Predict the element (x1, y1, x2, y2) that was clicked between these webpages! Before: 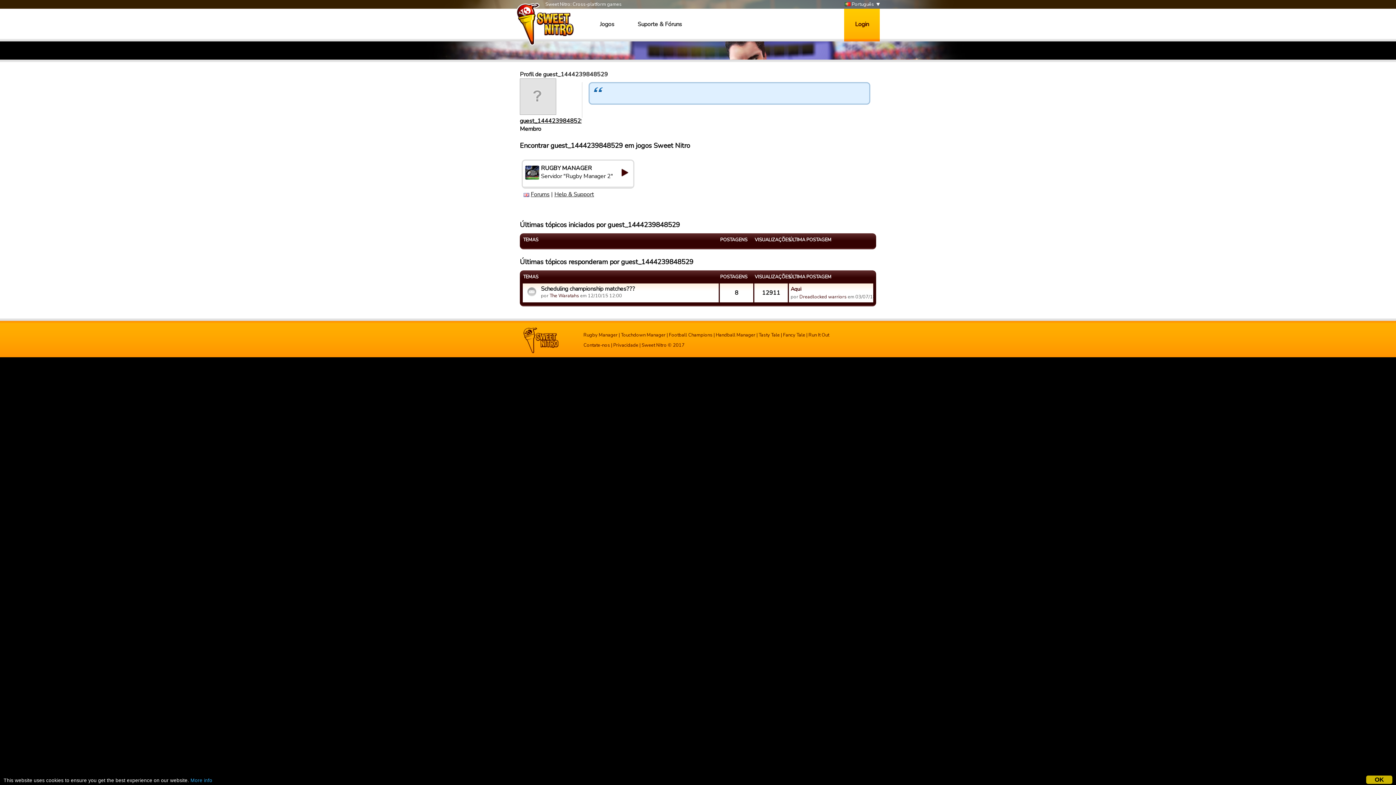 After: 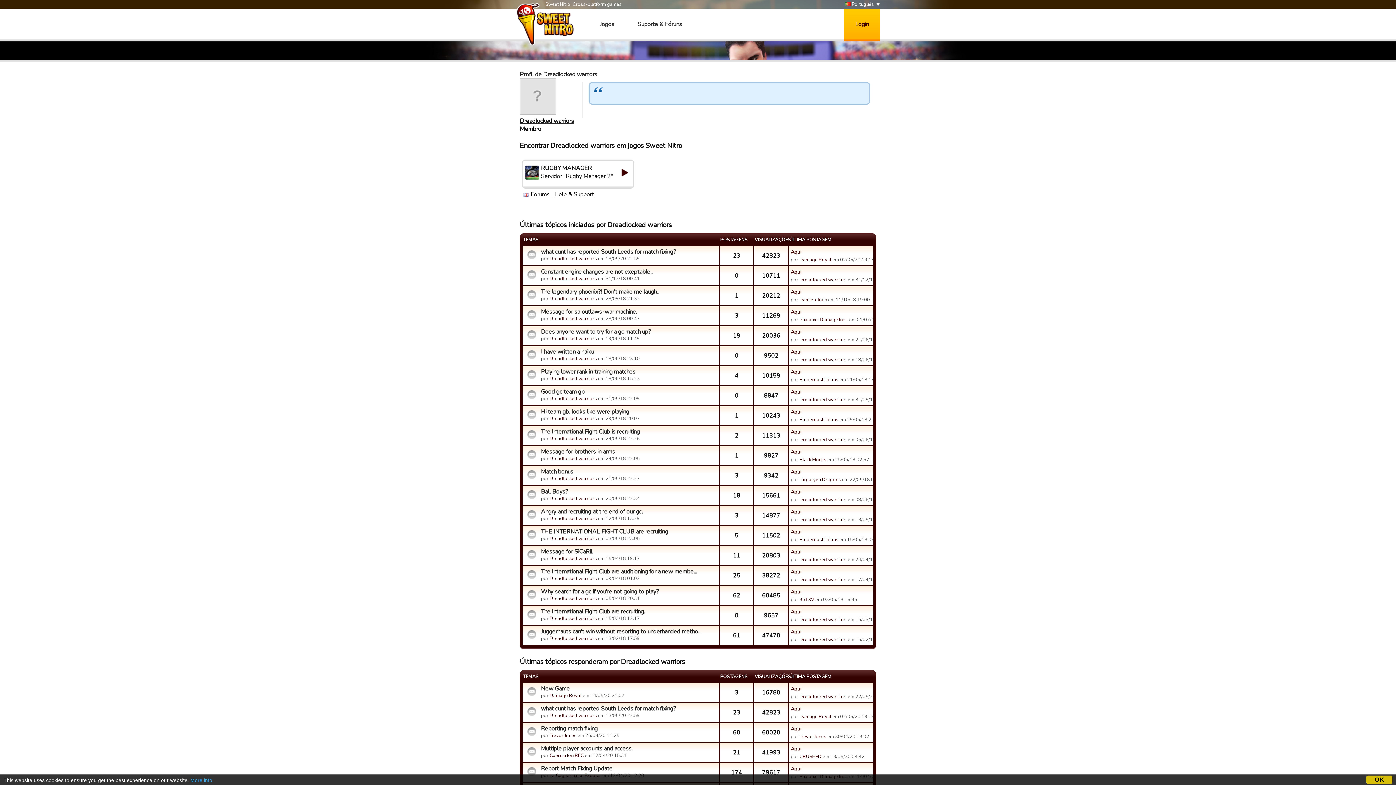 Action: bbox: (799, 293, 846, 300) label: Dreadlocked warriors